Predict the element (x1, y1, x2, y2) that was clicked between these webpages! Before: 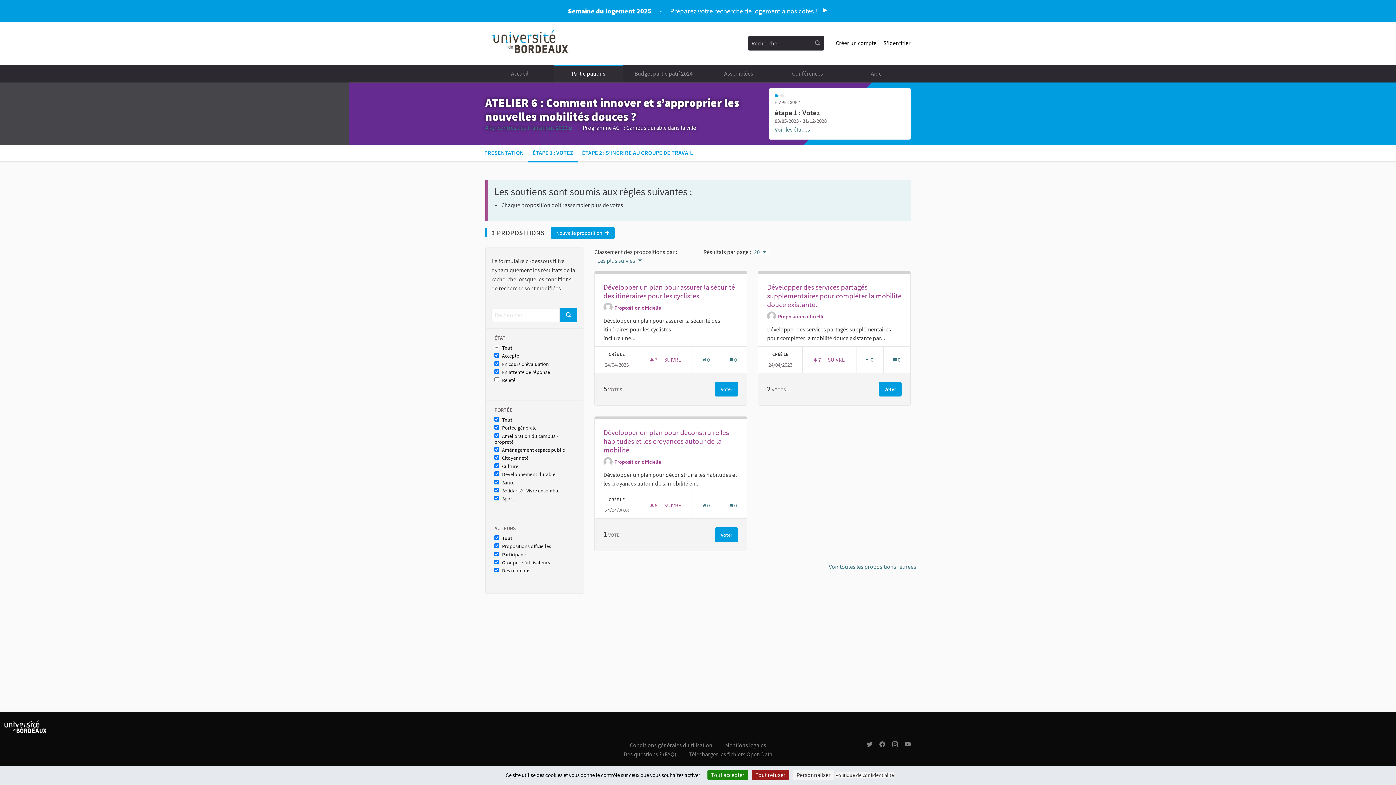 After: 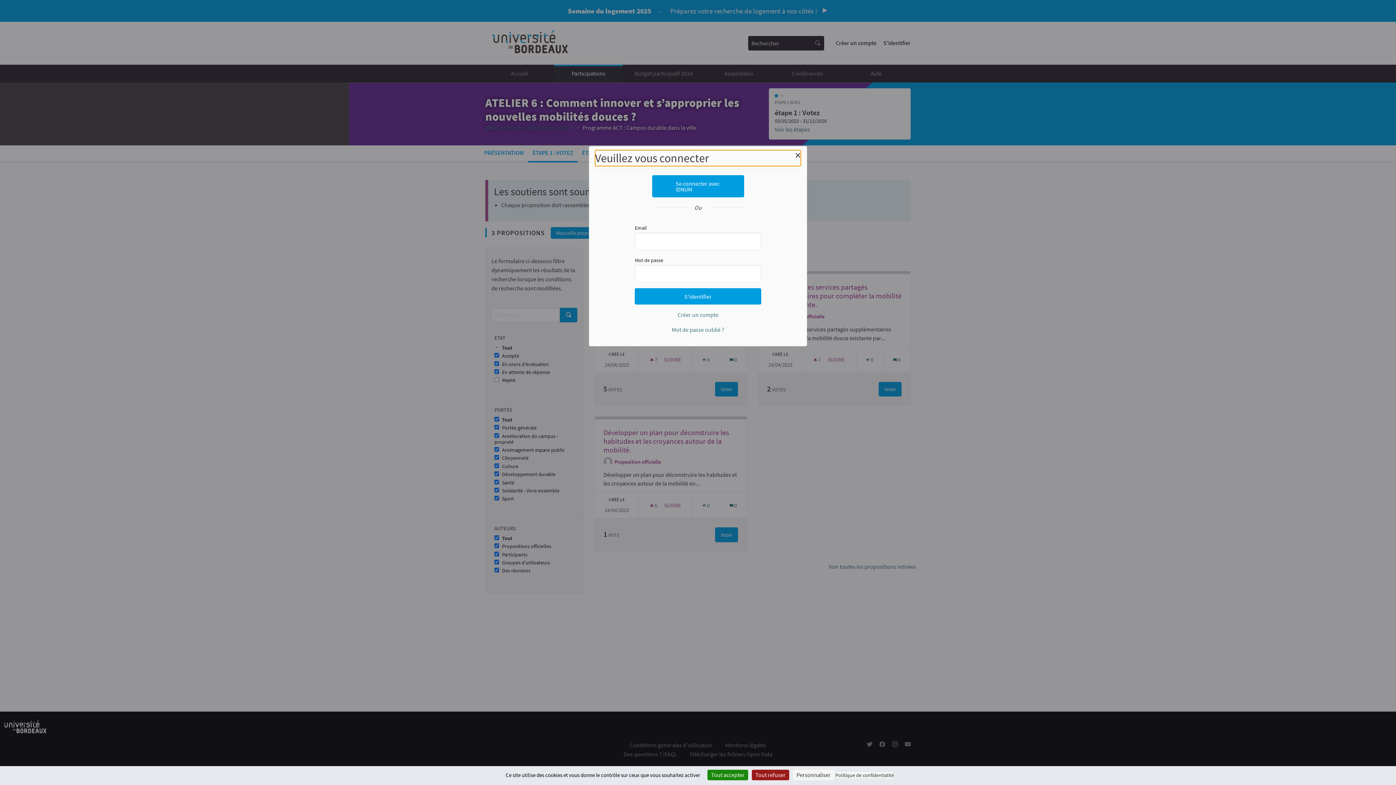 Action: label:  6 
6 ABONNÉS
SUIVRE
DÉVELOPPER UN PLAN POUR DÉCONSTRUIRE LES HABITUDES ET LES CROYANCES AUTOUR DE LA MOBILITÉ. bbox: (648, 502, 682, 508)